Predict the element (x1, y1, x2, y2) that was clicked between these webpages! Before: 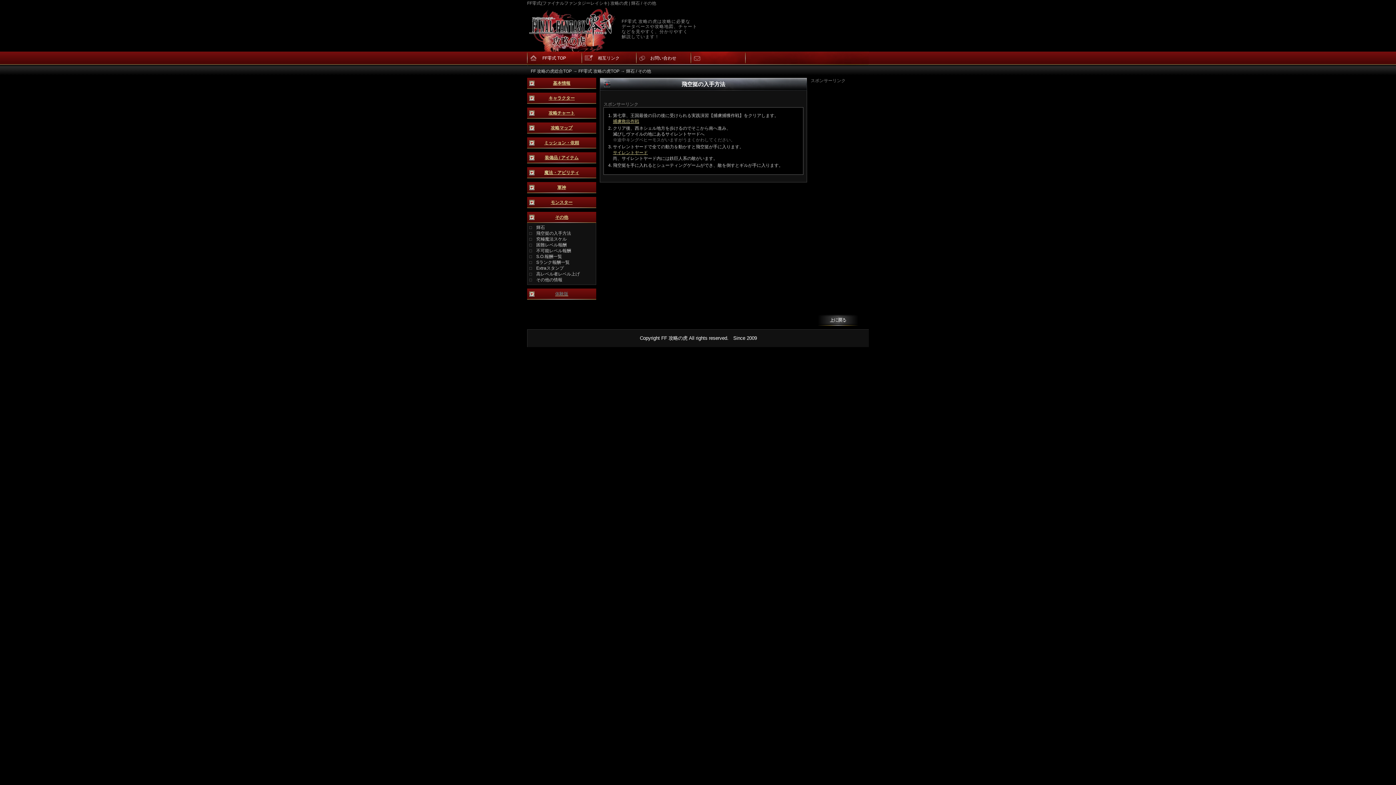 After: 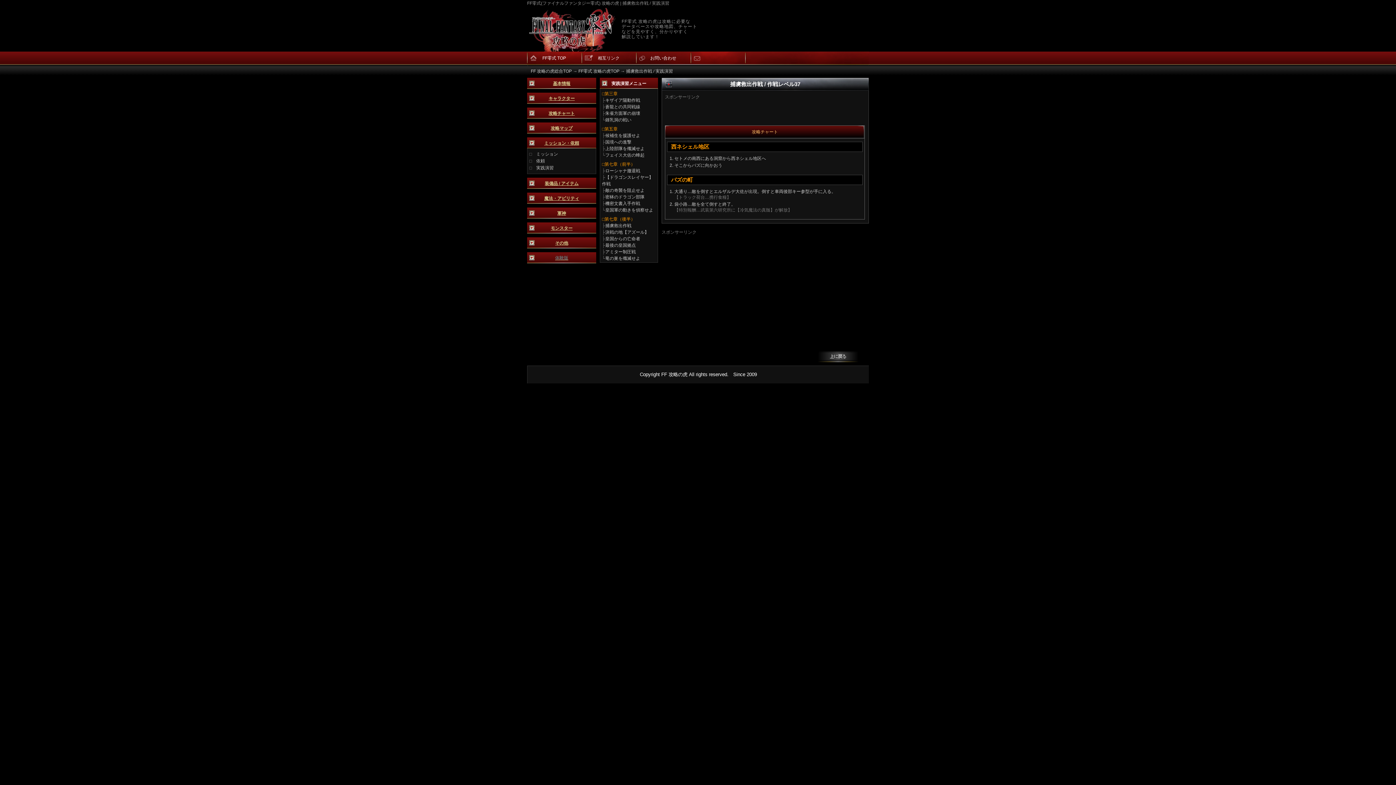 Action: bbox: (613, 118, 639, 124) label: 捕虜救出作戦